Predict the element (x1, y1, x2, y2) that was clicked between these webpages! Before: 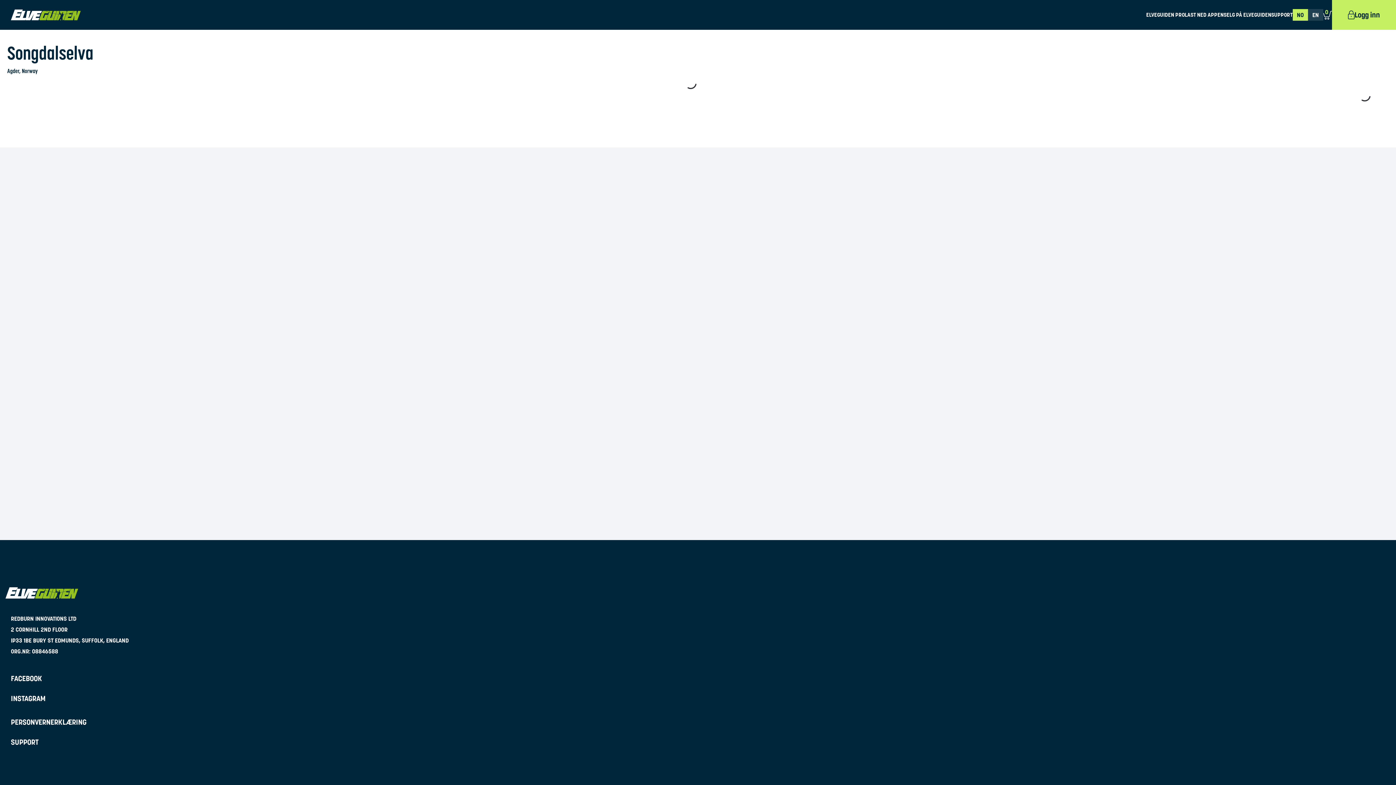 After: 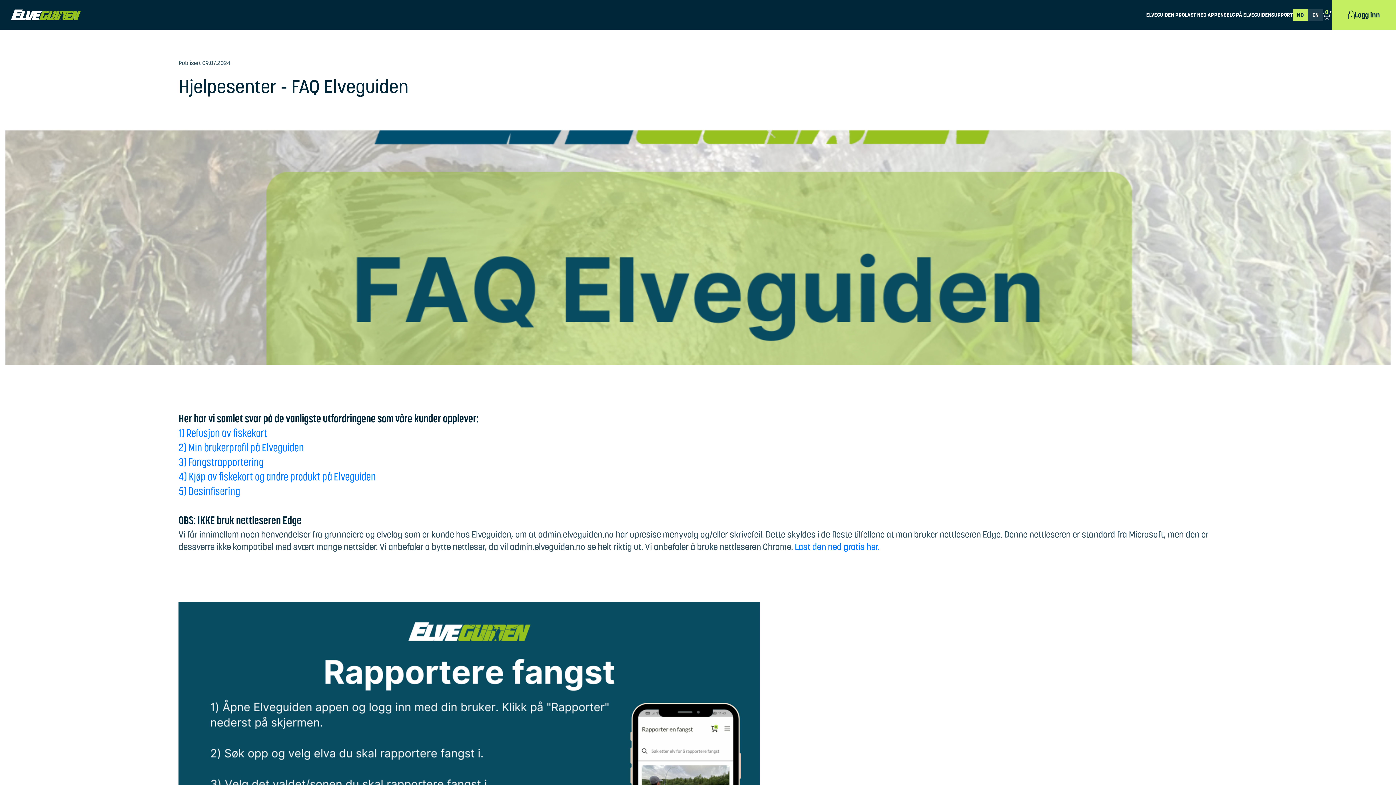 Action: label: SUPPORT bbox: (10, 737, 38, 747)